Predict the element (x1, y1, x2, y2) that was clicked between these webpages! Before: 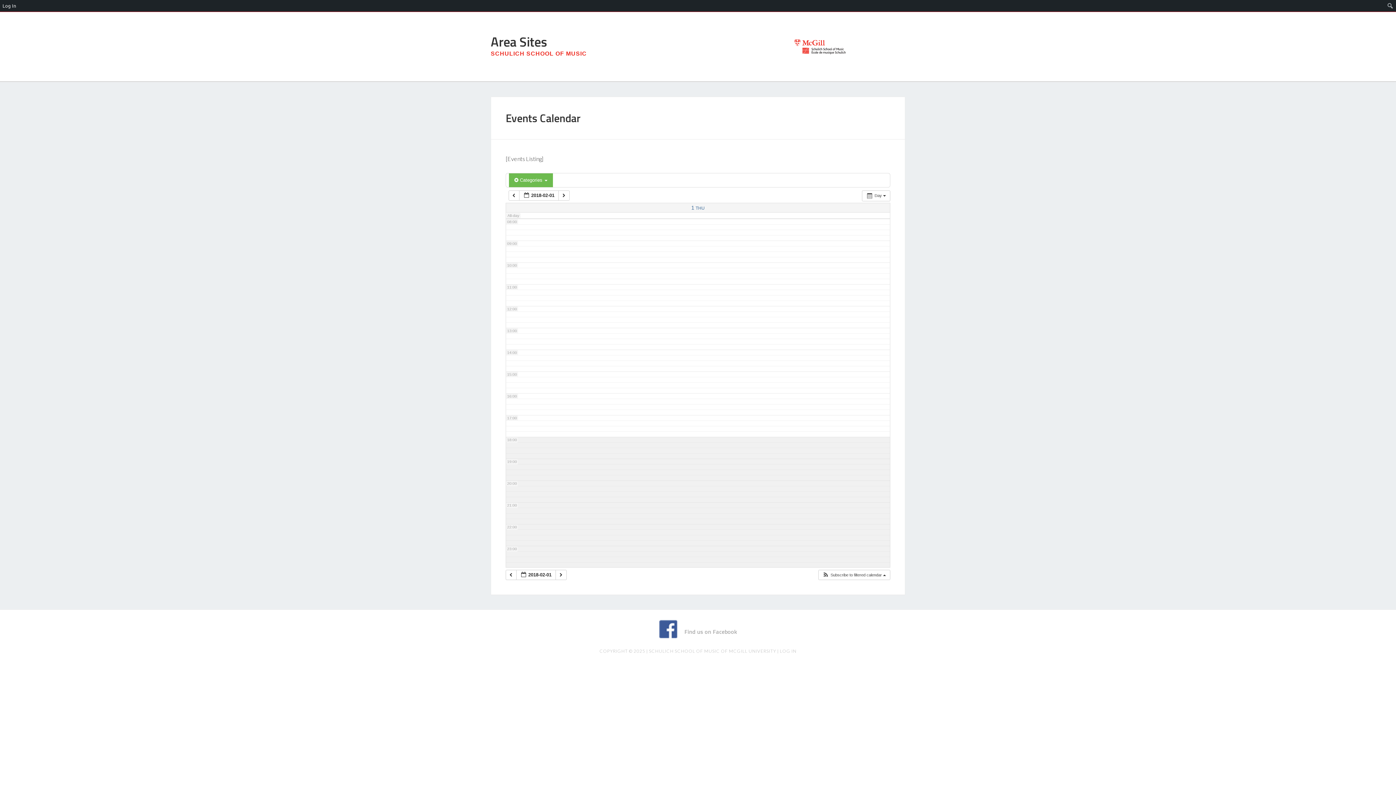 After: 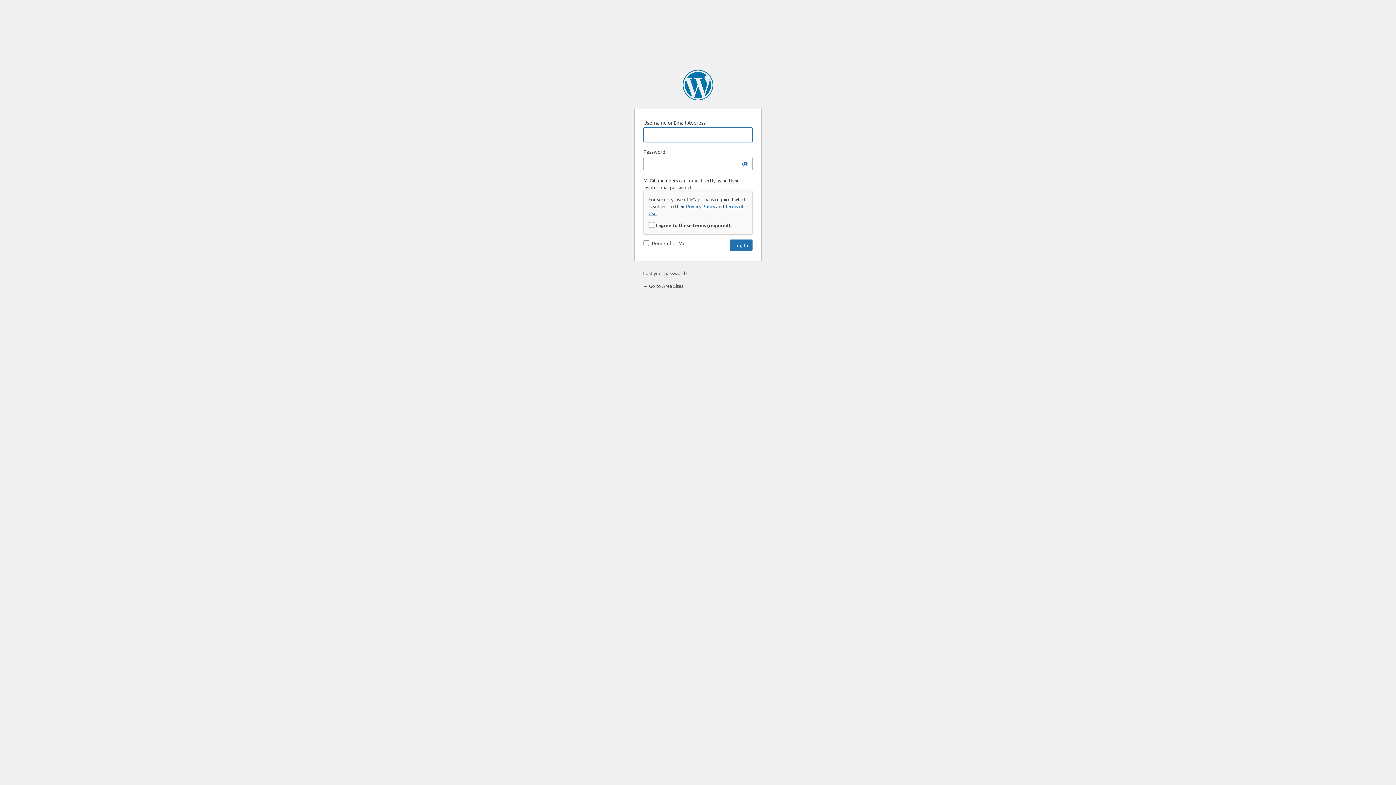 Action: bbox: (0, 0, 18, 11) label: Log In